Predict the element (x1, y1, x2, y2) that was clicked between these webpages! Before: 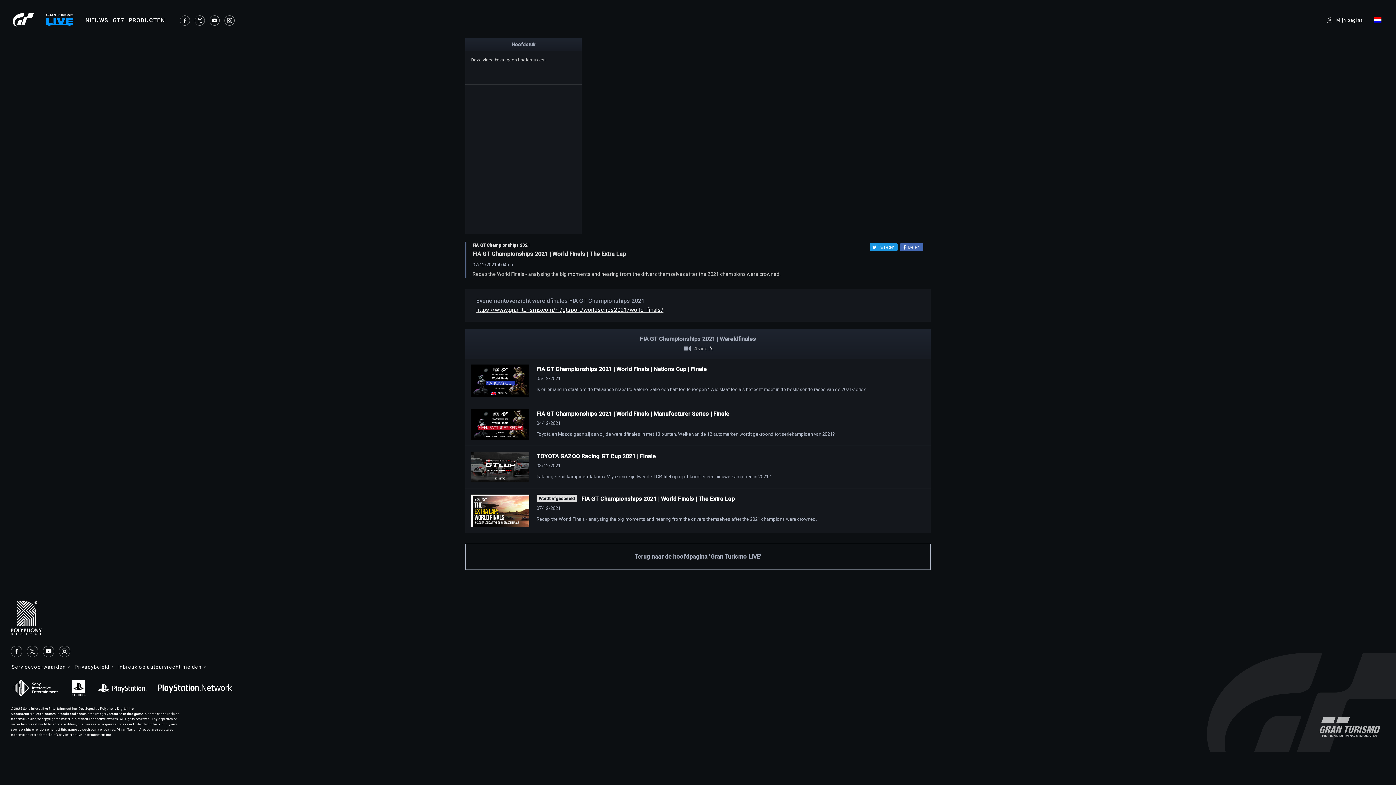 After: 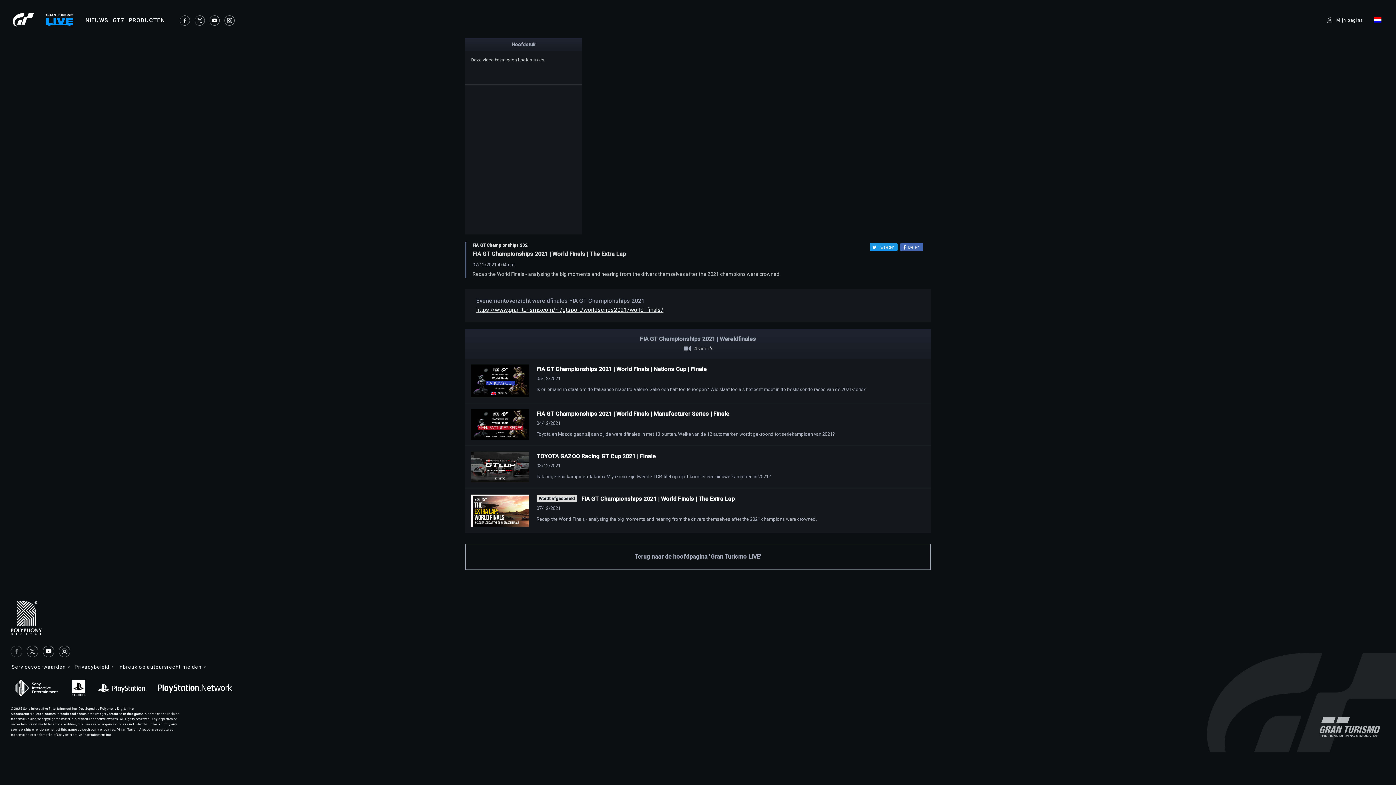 Action: bbox: (10, 652, 22, 658)